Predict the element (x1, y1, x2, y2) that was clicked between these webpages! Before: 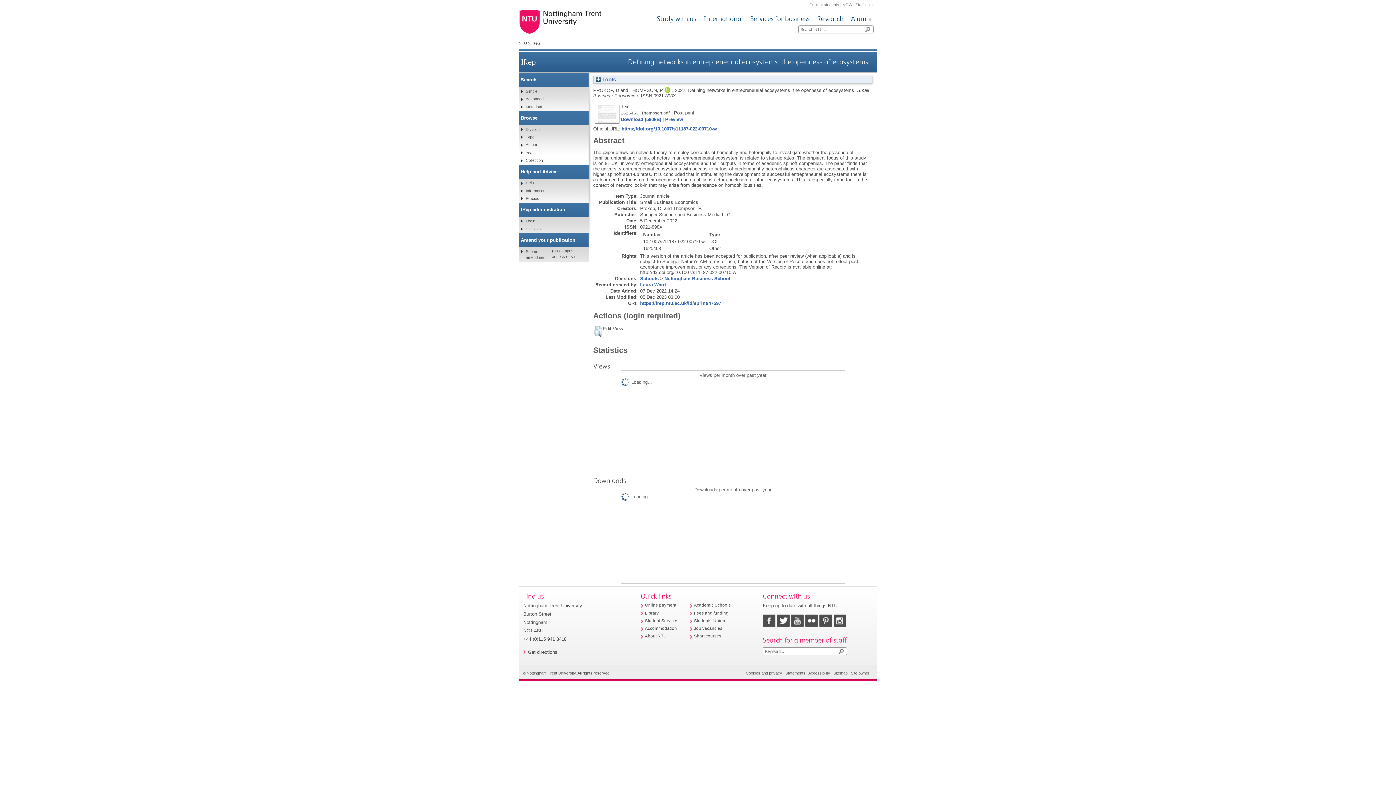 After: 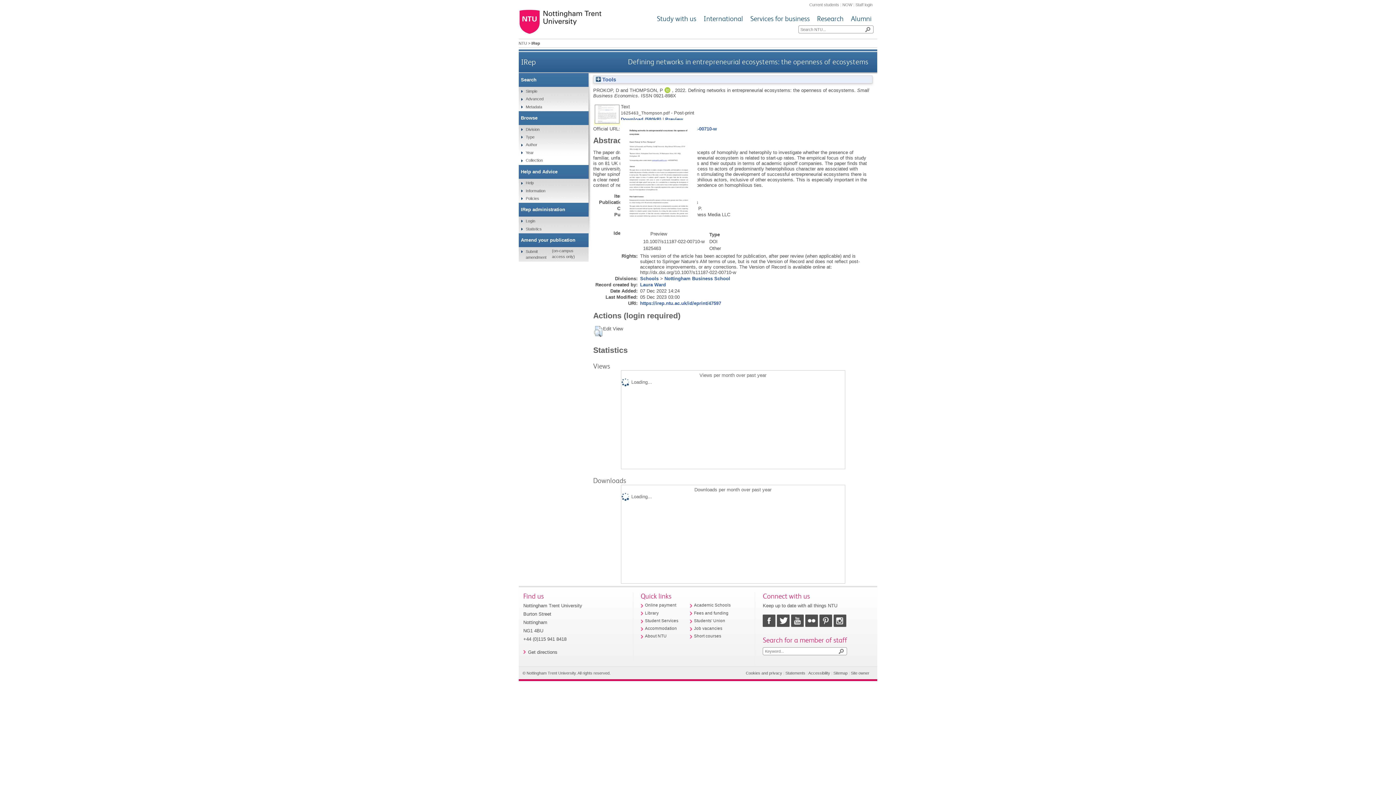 Action: bbox: (594, 119, 620, 125)